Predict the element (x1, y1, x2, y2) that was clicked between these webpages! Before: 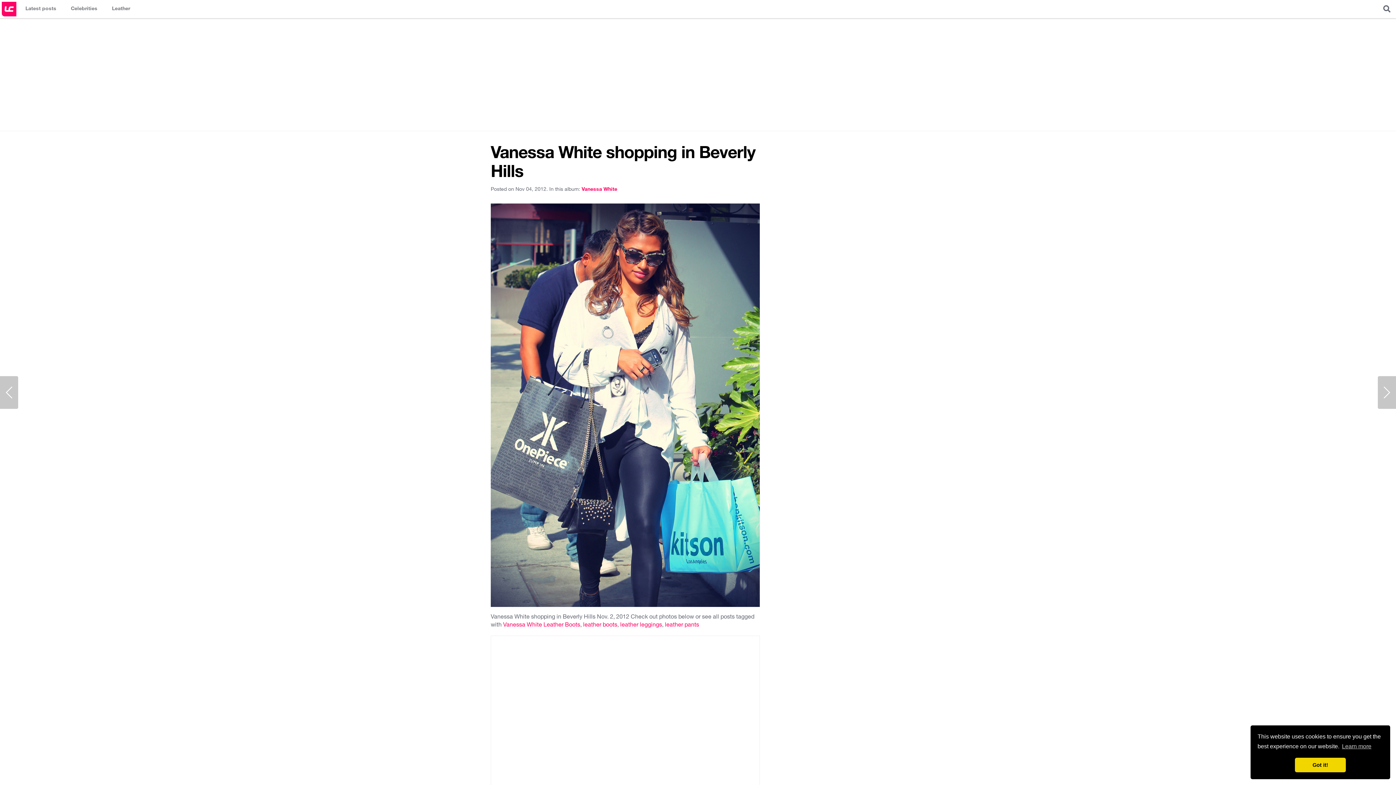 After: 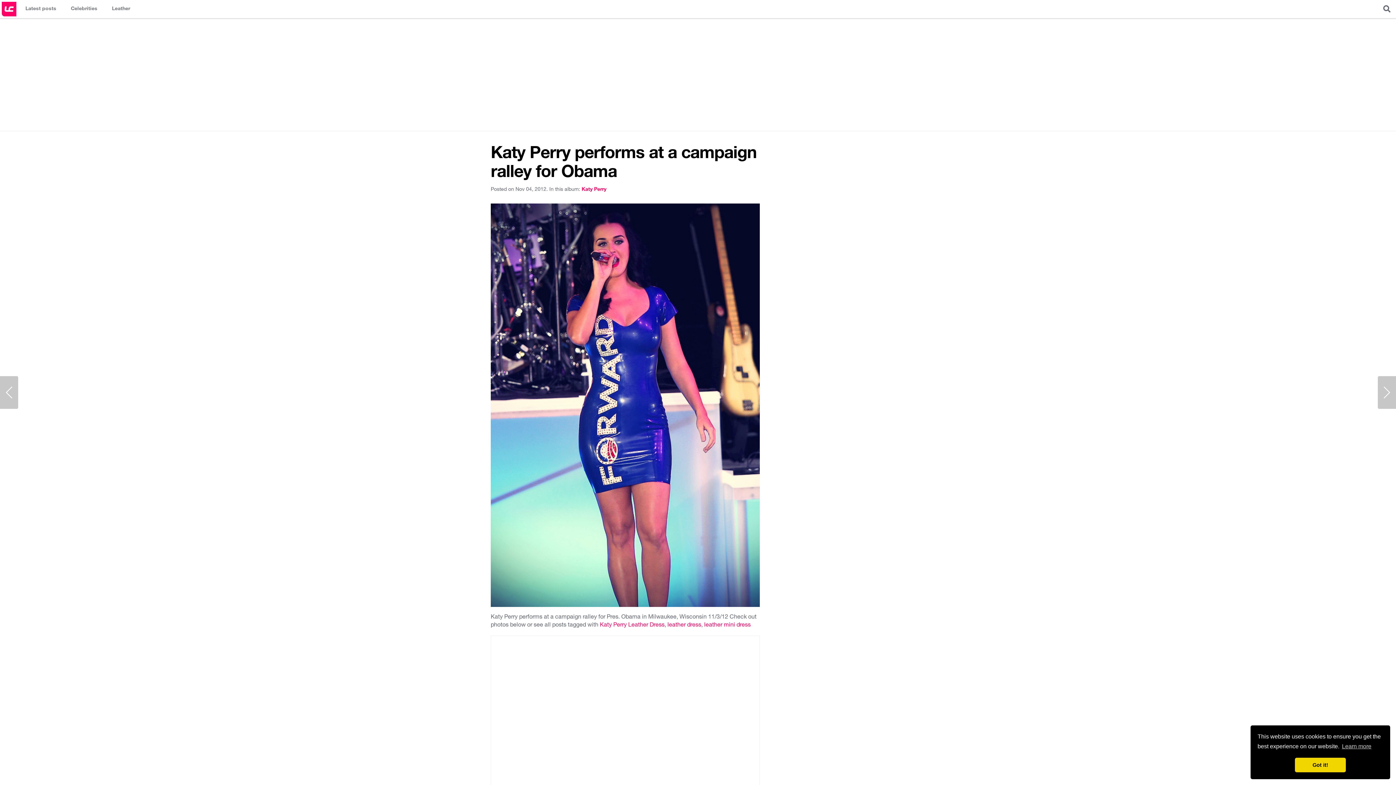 Action: label:   bbox: (1378, 376, 1396, 409)